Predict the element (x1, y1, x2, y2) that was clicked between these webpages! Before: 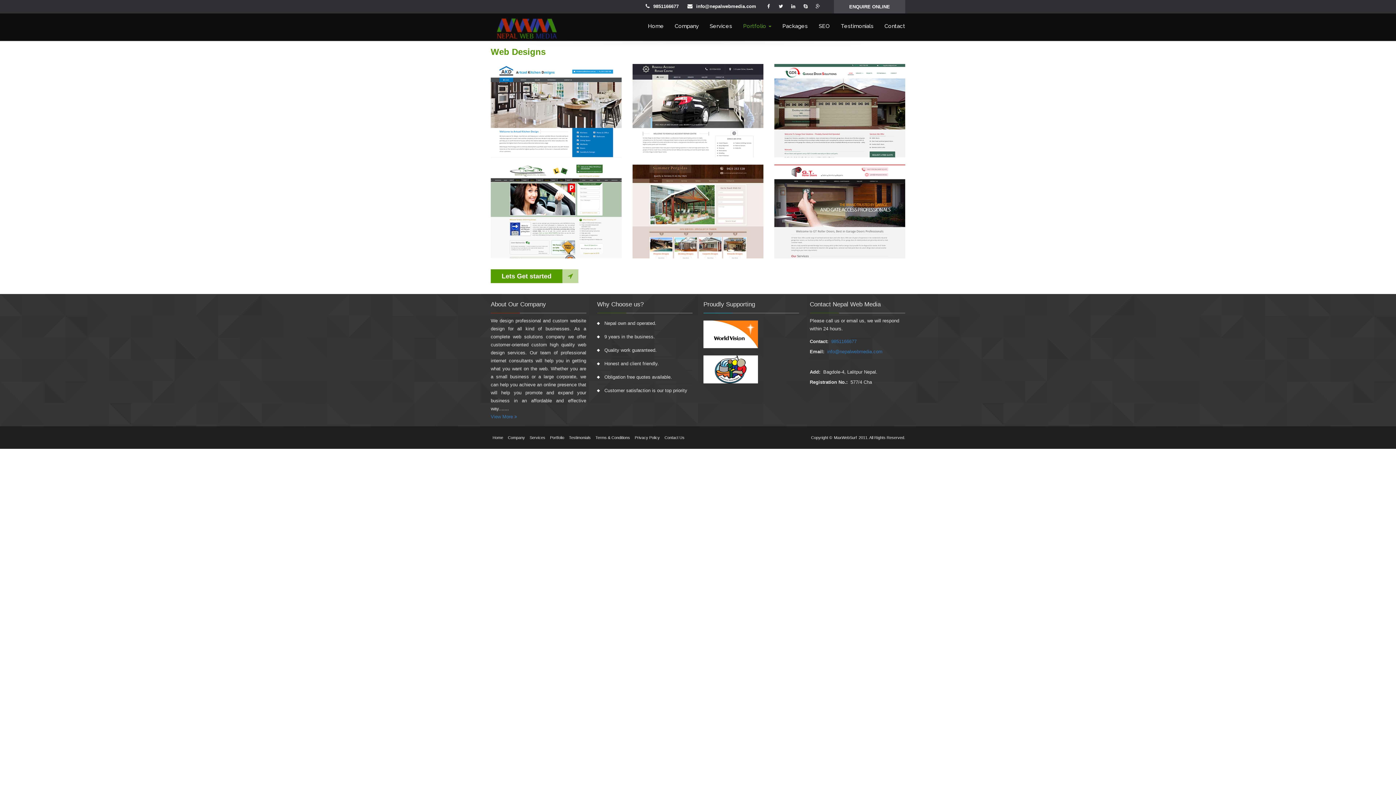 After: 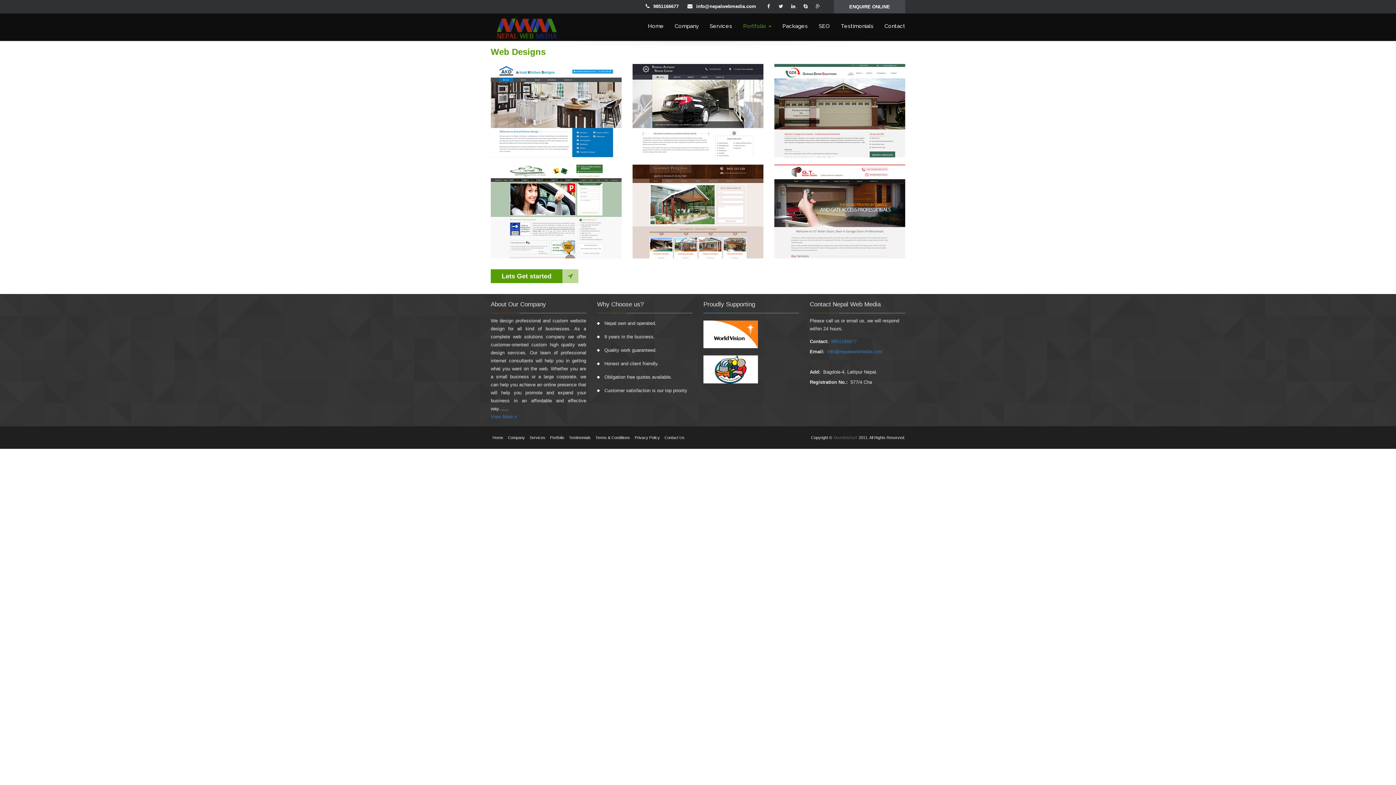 Action: bbox: (832, 433, 858, 441) label: MaxWebSurf